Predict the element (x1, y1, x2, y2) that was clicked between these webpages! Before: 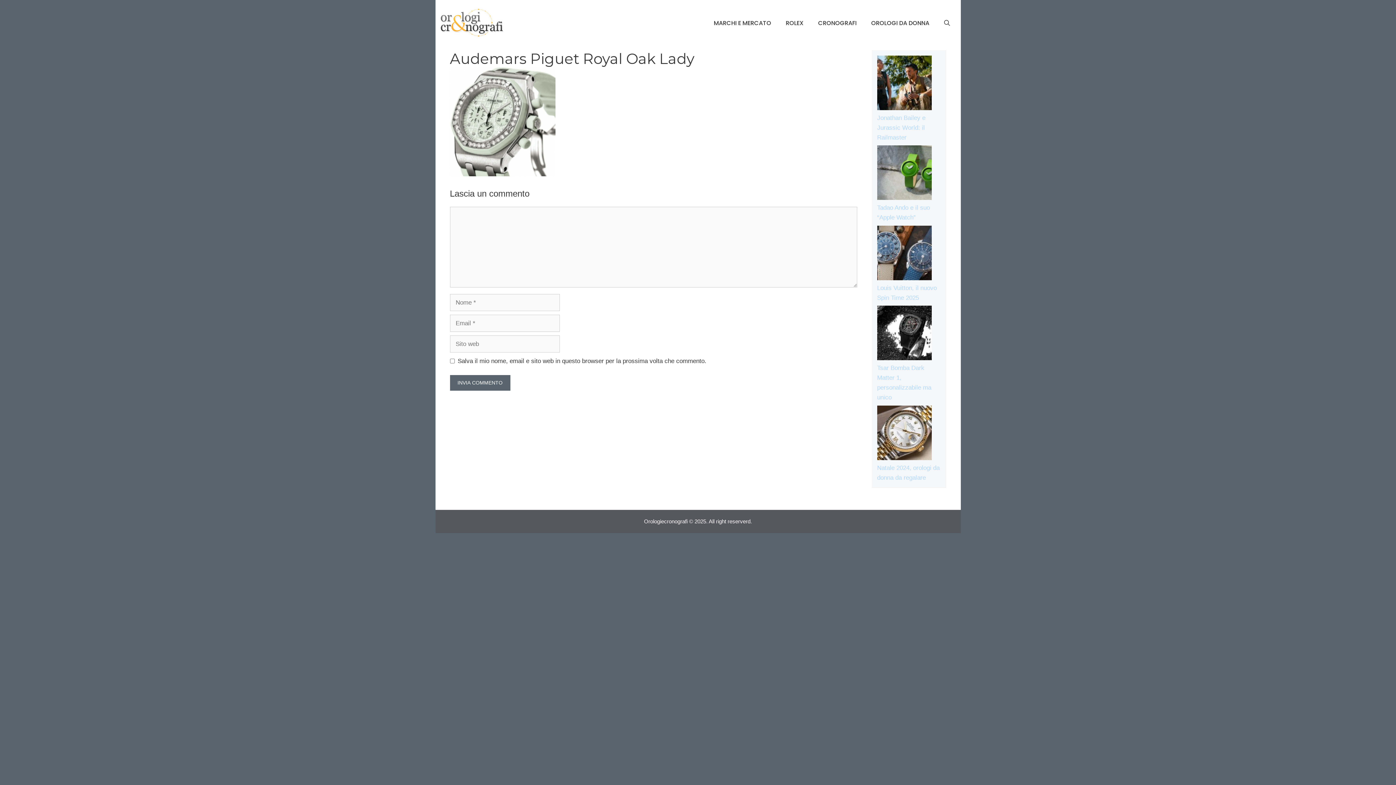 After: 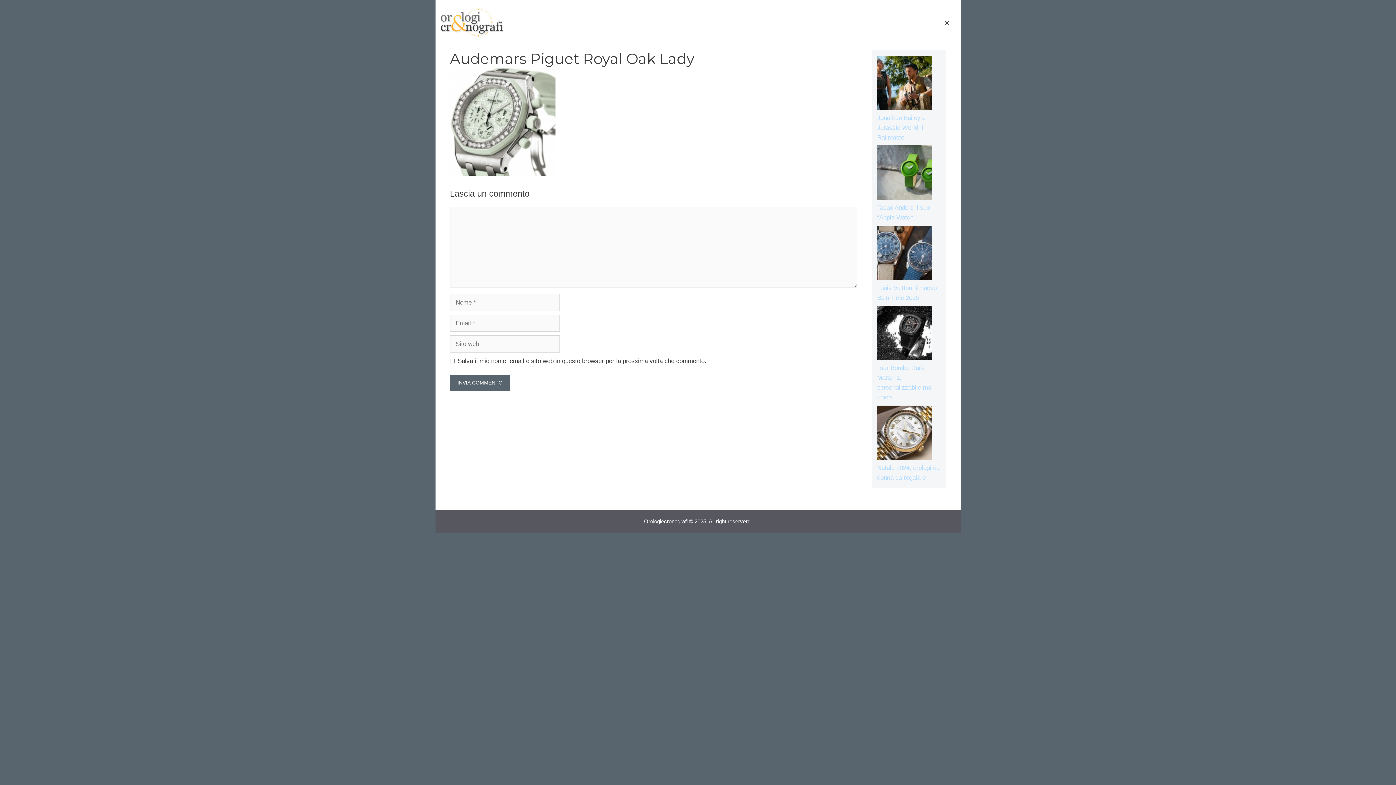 Action: bbox: (936, 14, 957, 32) label: Apri la barra di ricerca